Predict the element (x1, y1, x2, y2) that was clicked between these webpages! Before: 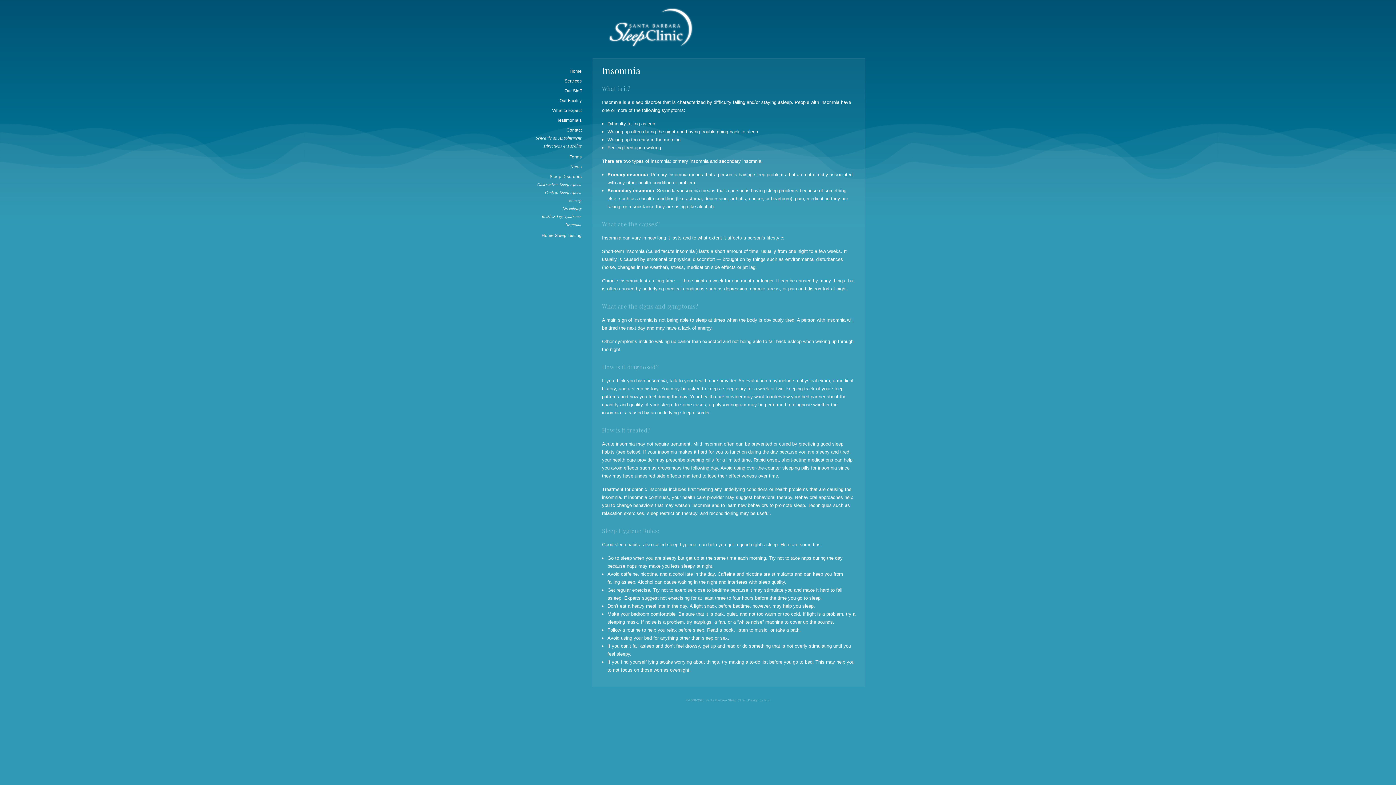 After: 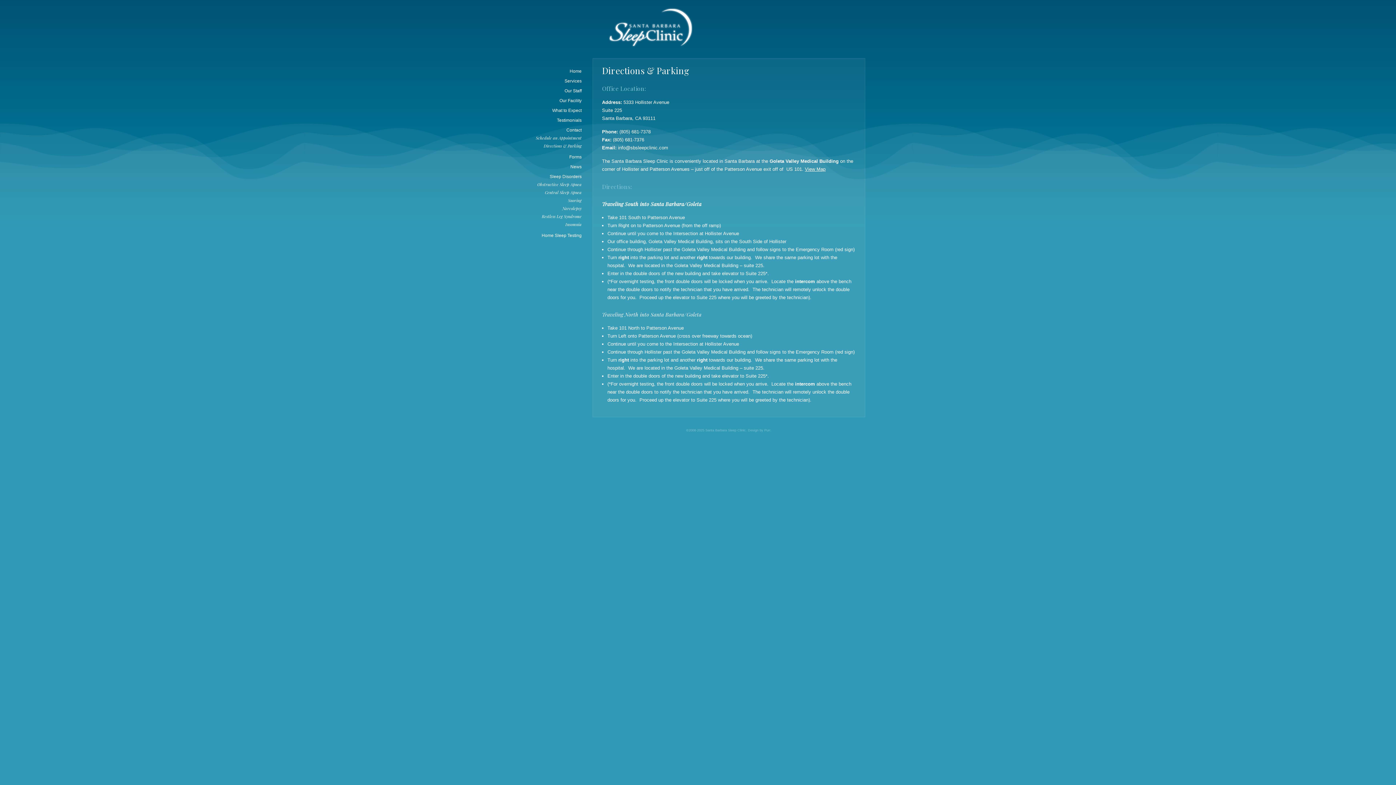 Action: bbox: (543, 143, 581, 148) label: Directions & Parking